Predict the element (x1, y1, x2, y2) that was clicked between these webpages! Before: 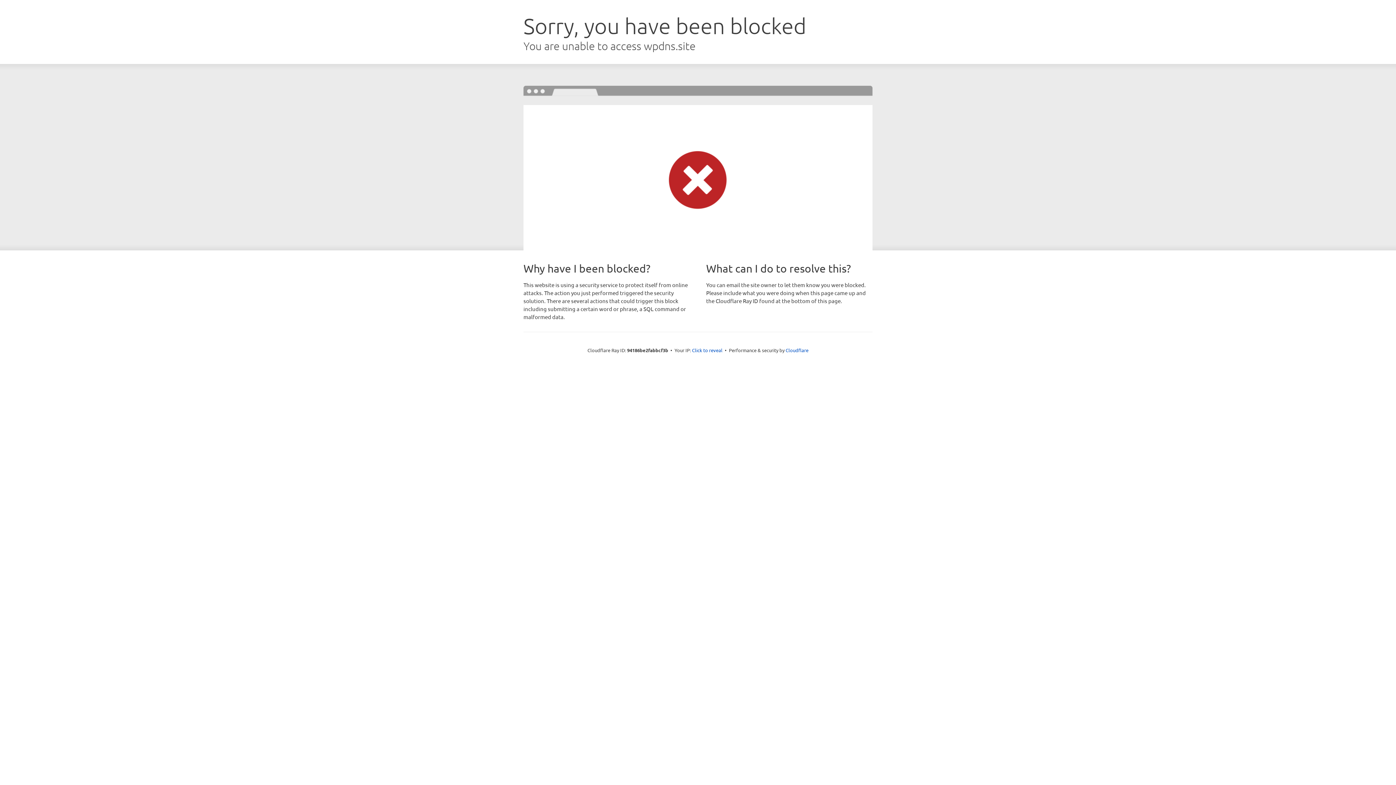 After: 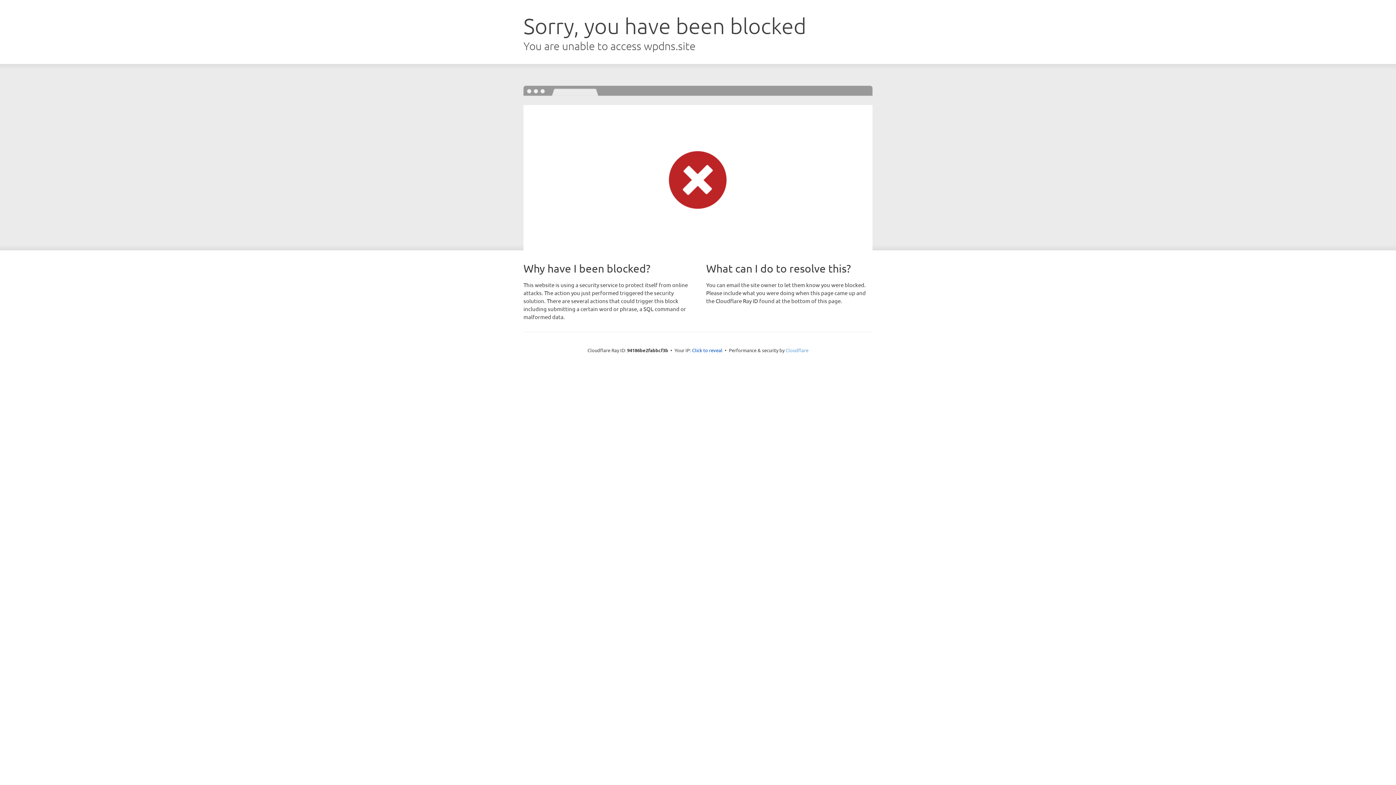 Action: bbox: (785, 347, 808, 353) label: Cloudflare